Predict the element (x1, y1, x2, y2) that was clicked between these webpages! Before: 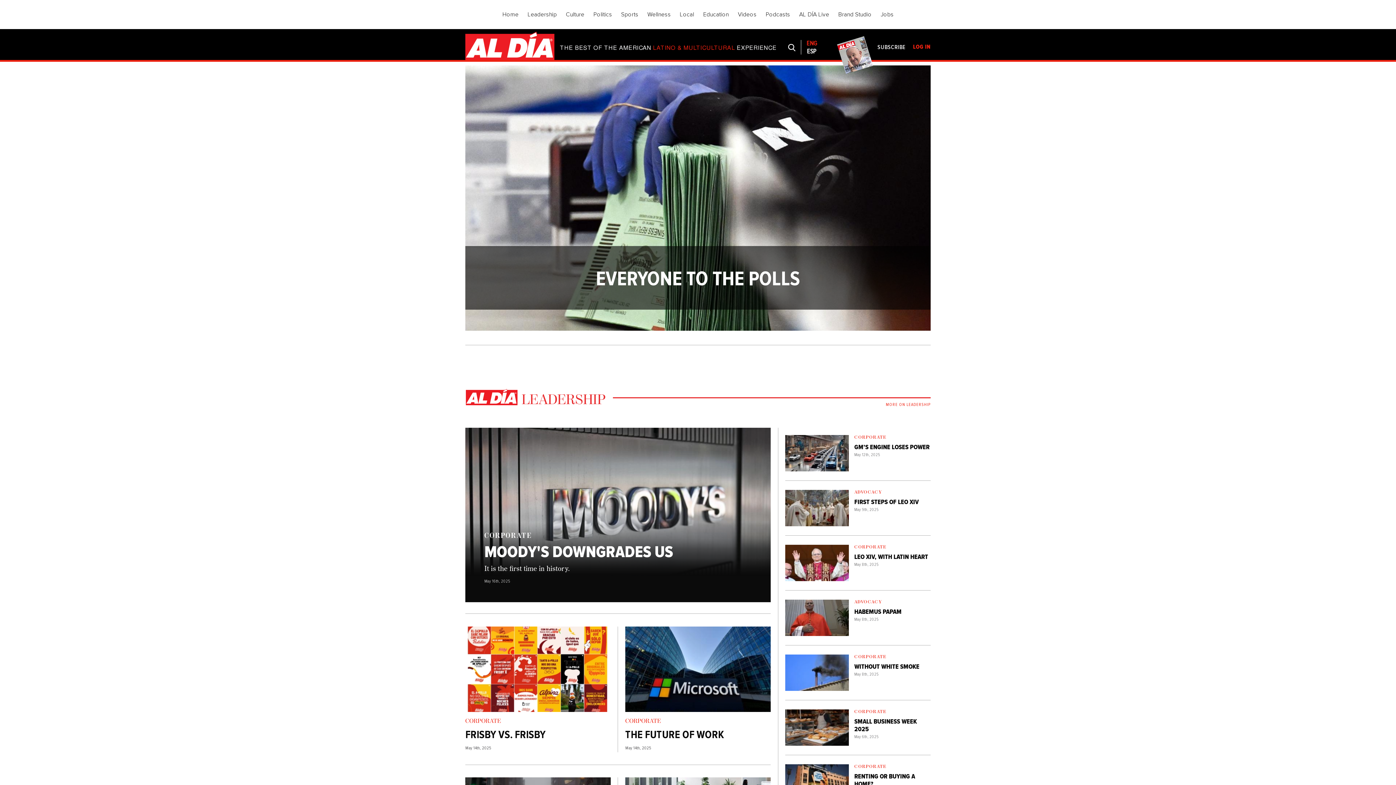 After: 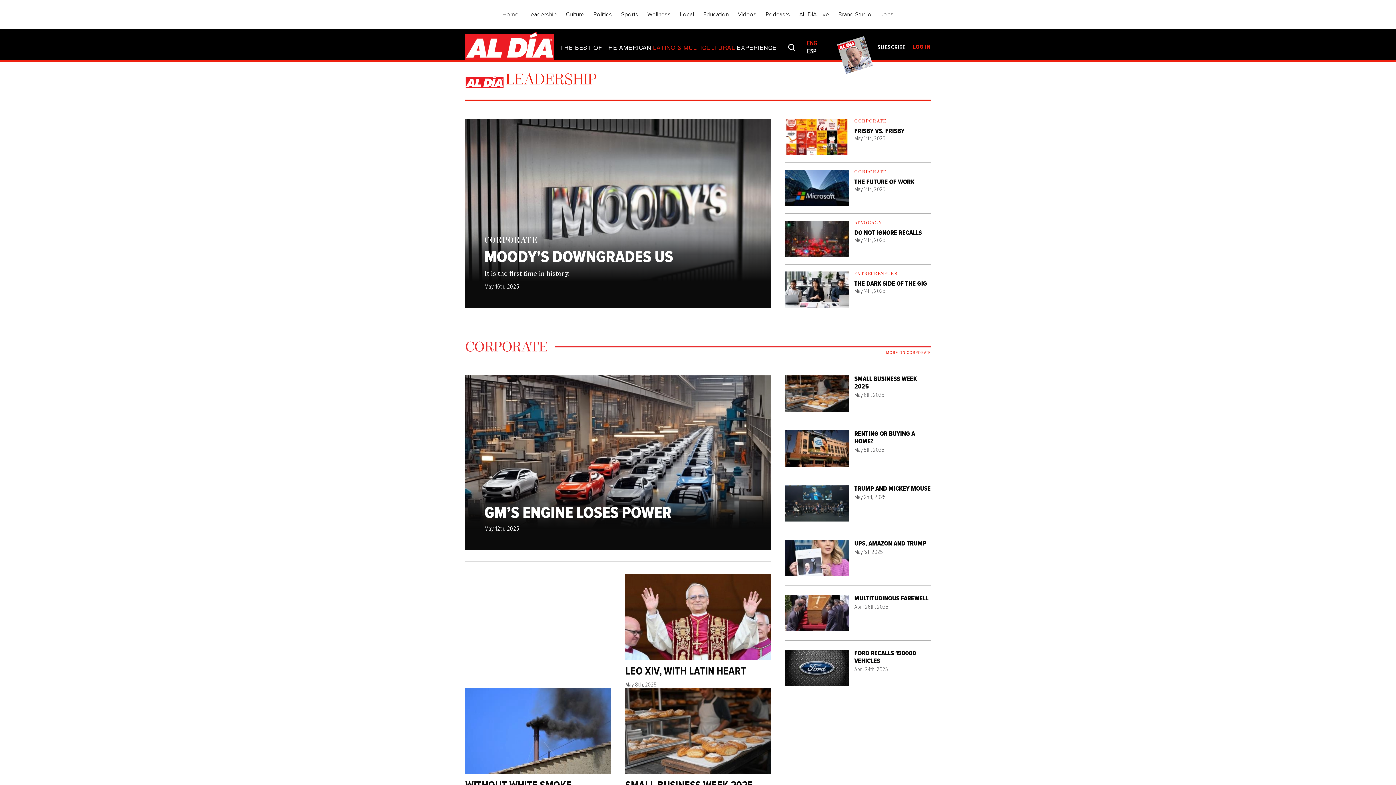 Action: bbox: (465, 443, 930, 464) label: LEADERSHIP